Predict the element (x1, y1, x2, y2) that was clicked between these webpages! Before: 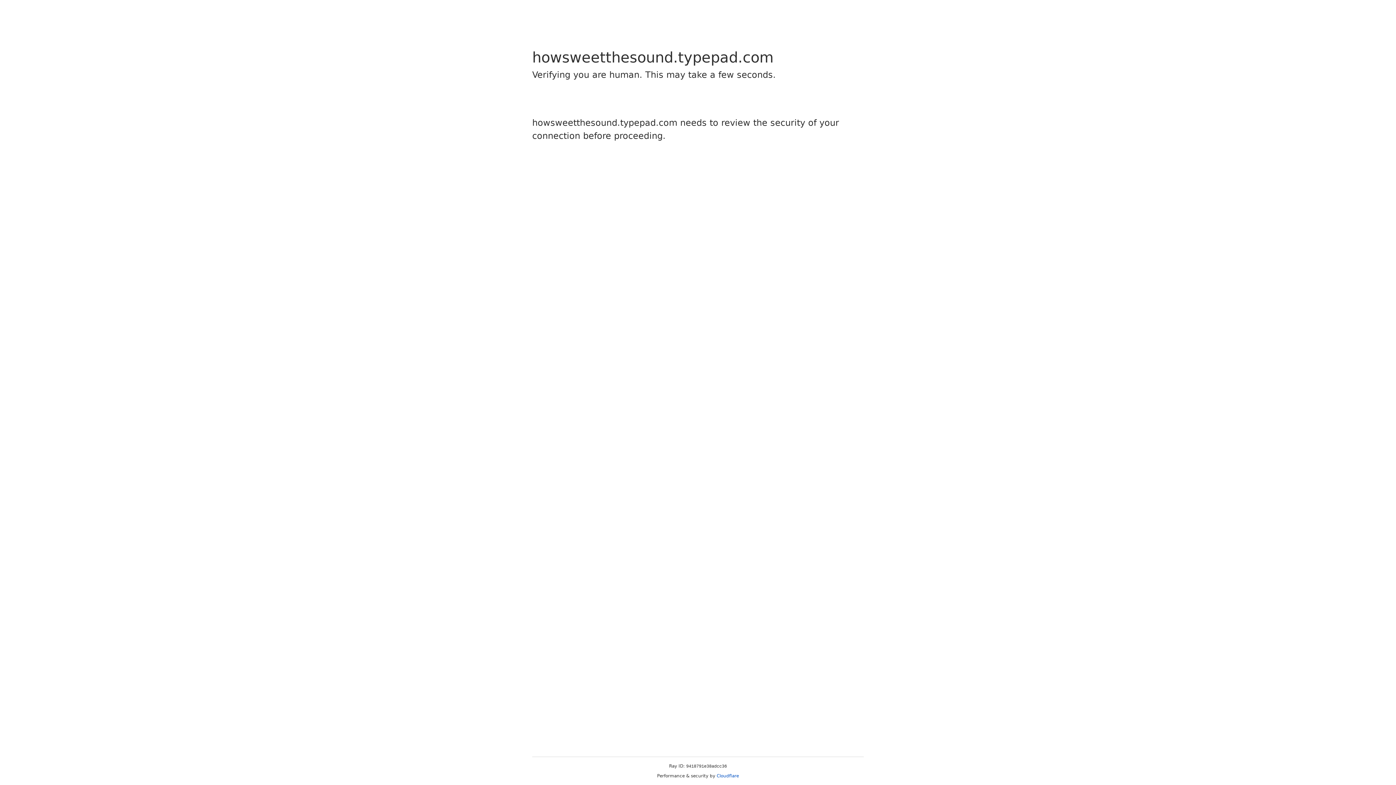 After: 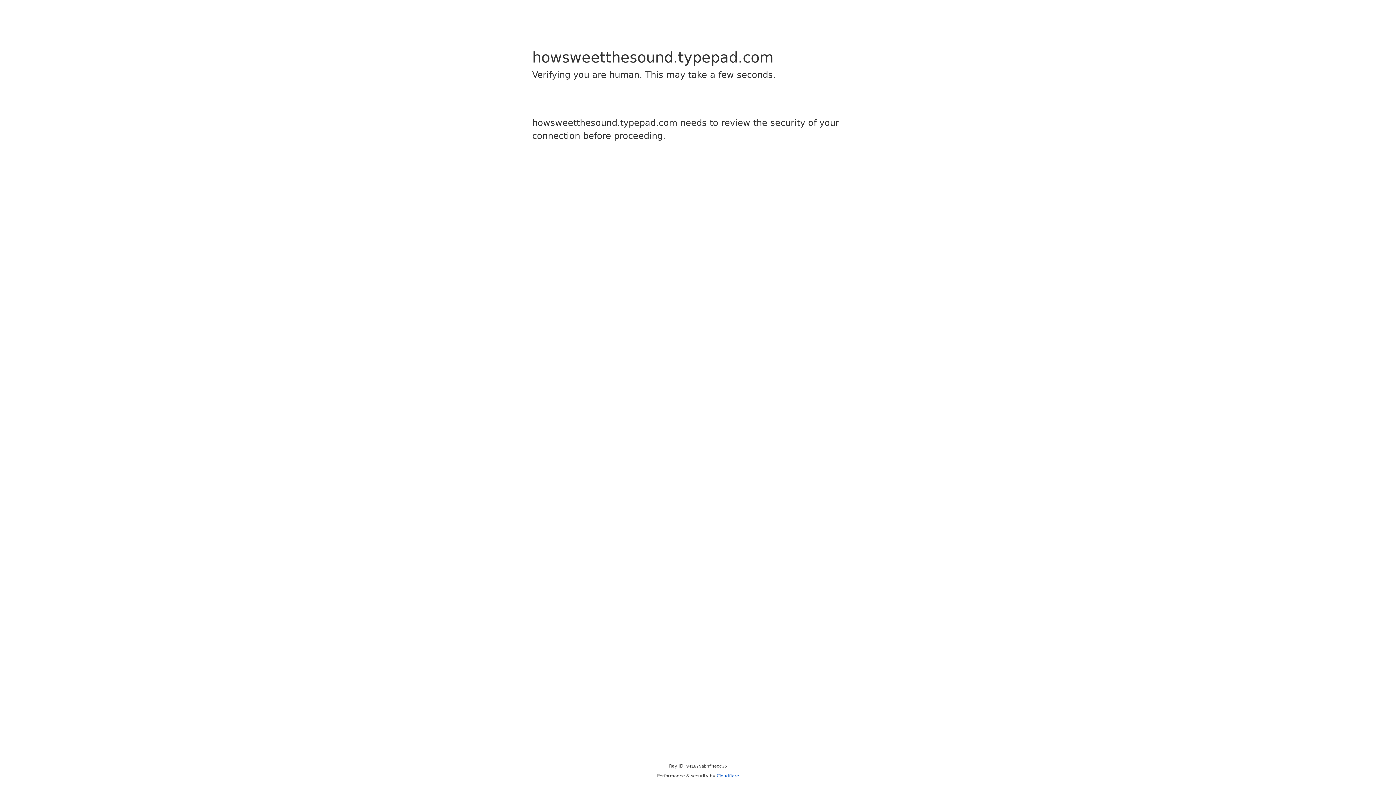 Action: label: Cloudflare bbox: (716, 773, 739, 778)